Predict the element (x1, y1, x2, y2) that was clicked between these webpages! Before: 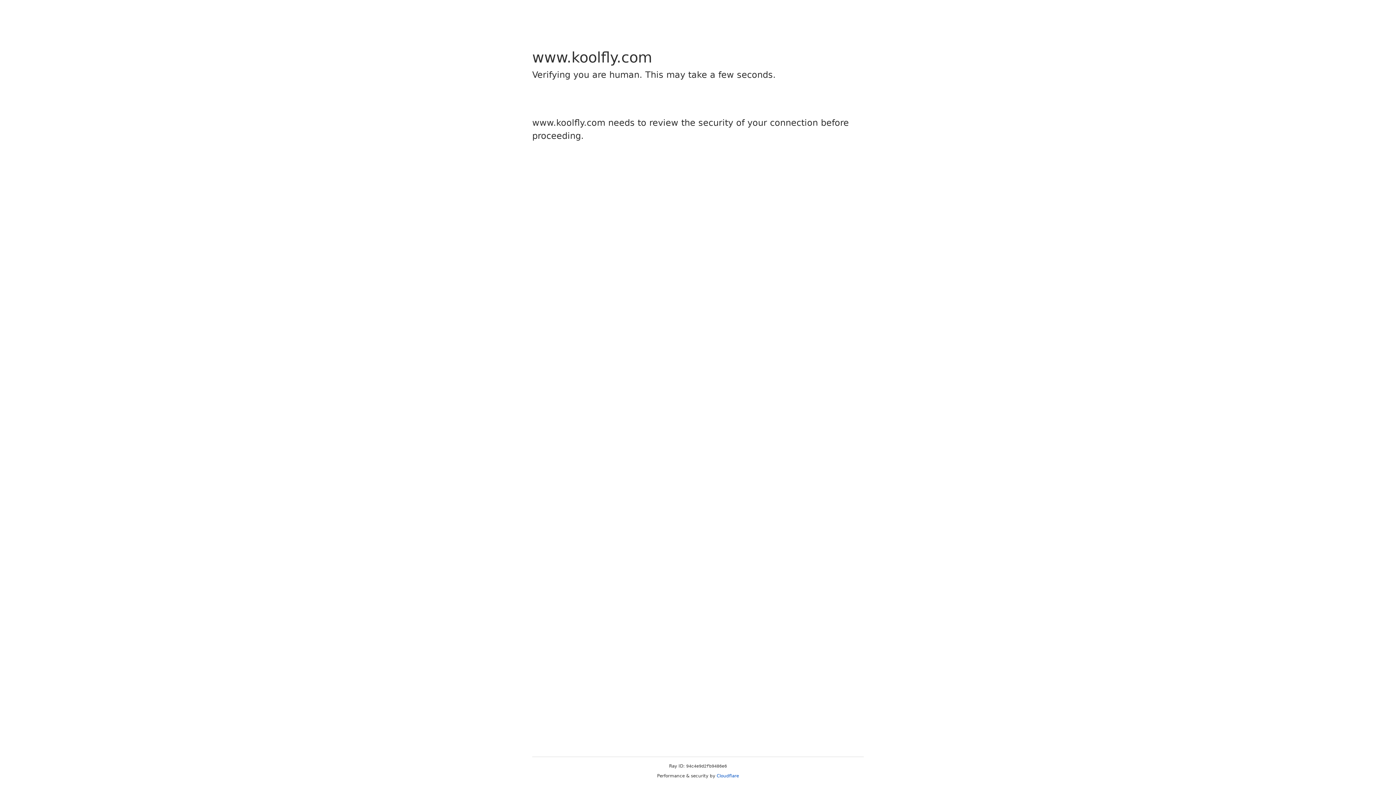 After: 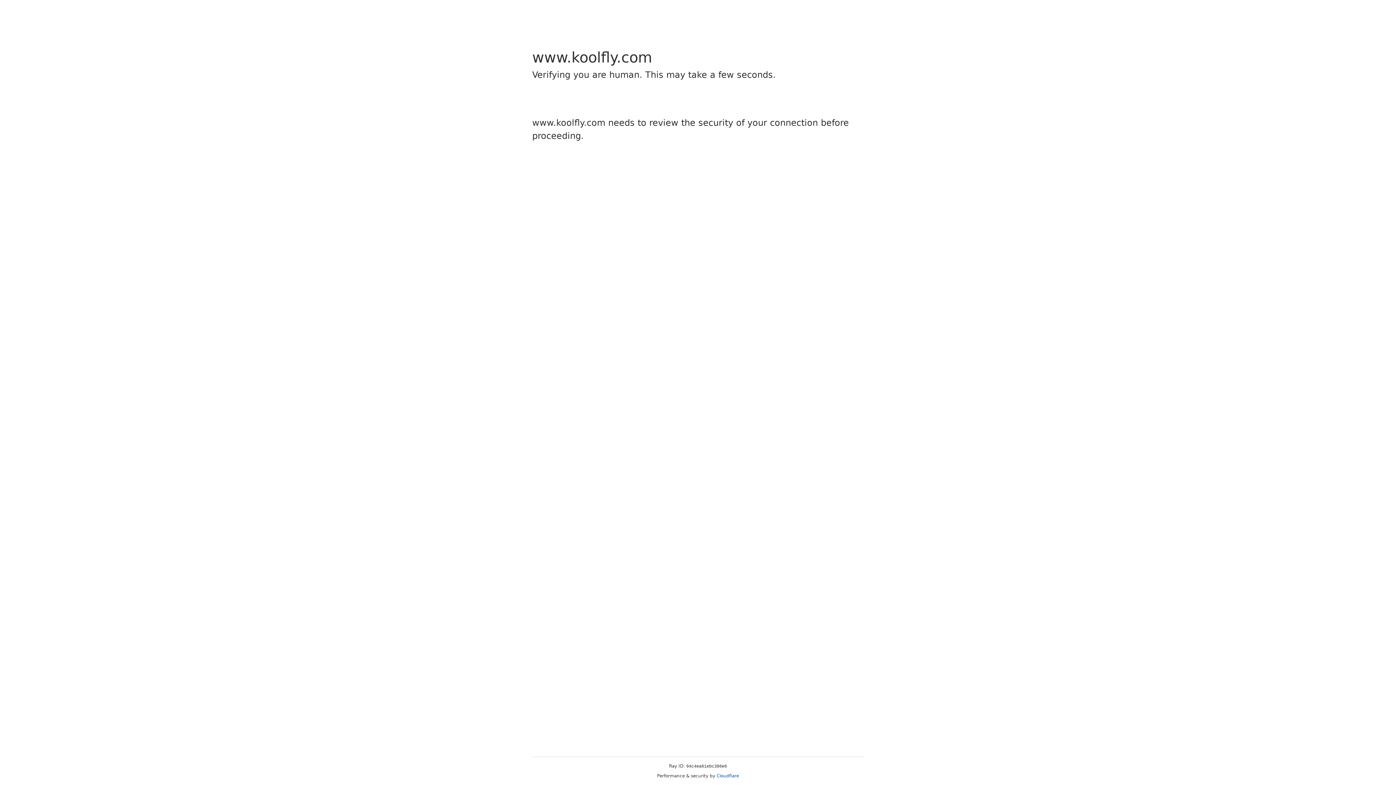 Action: label: Cloudflare bbox: (716, 773, 739, 778)